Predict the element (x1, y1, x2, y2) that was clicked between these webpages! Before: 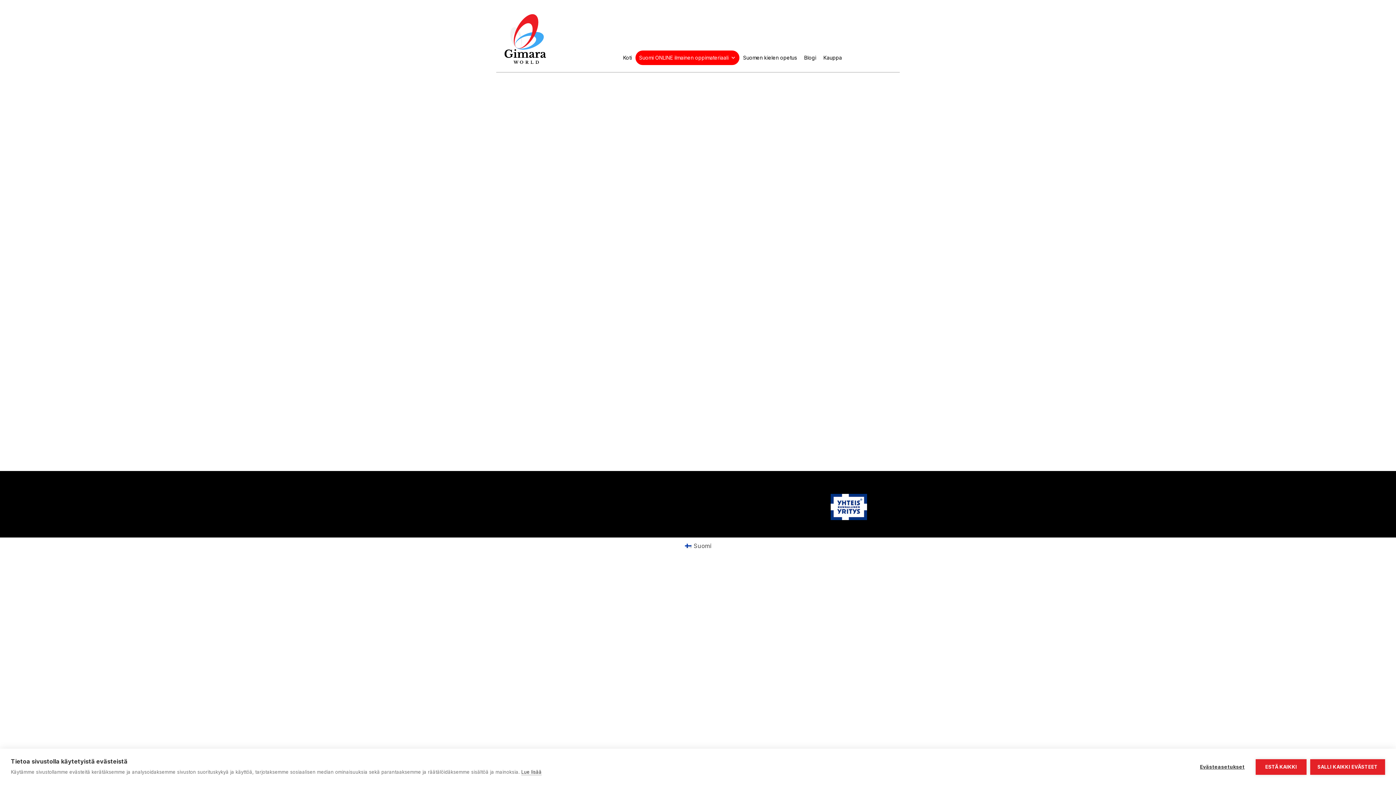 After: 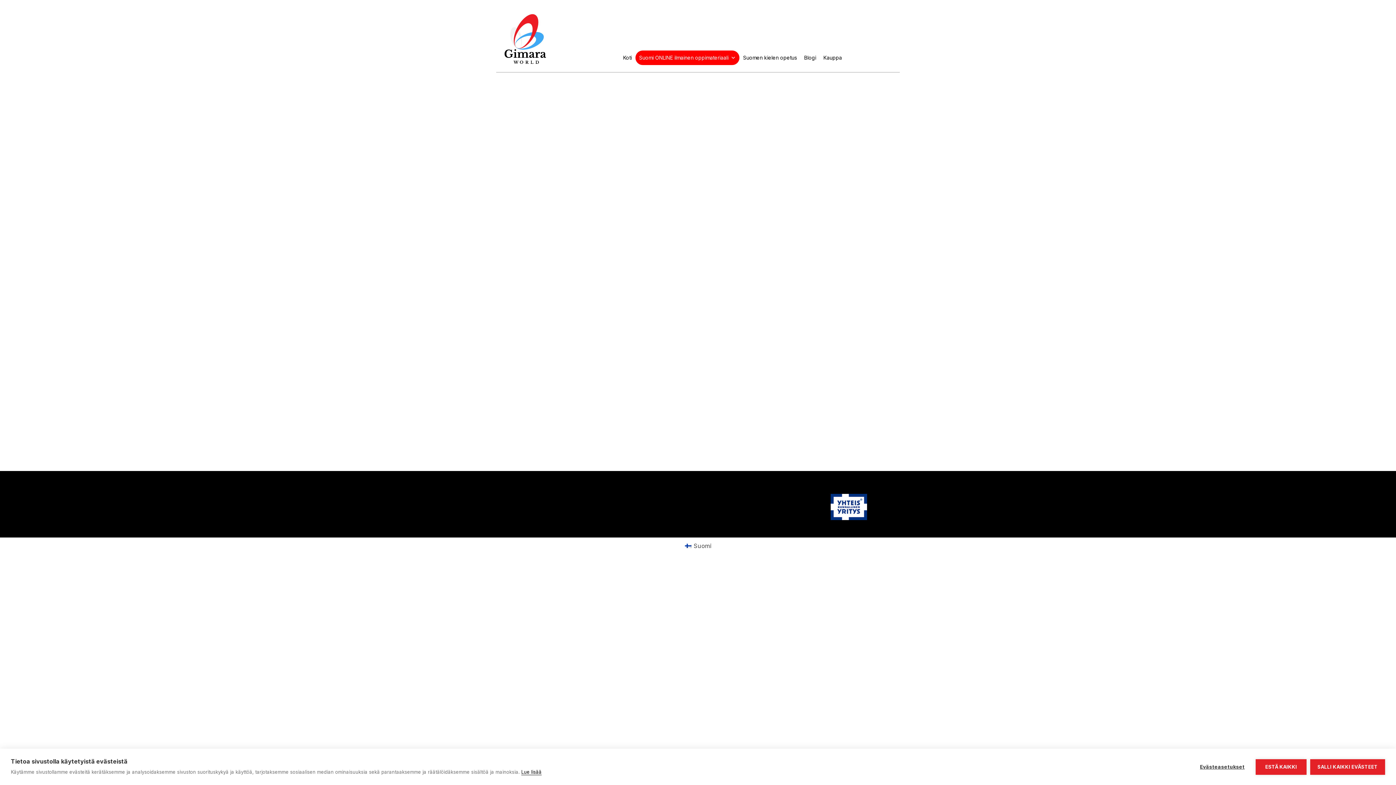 Action: bbox: (521, 769, 541, 775) label: Lue lisää